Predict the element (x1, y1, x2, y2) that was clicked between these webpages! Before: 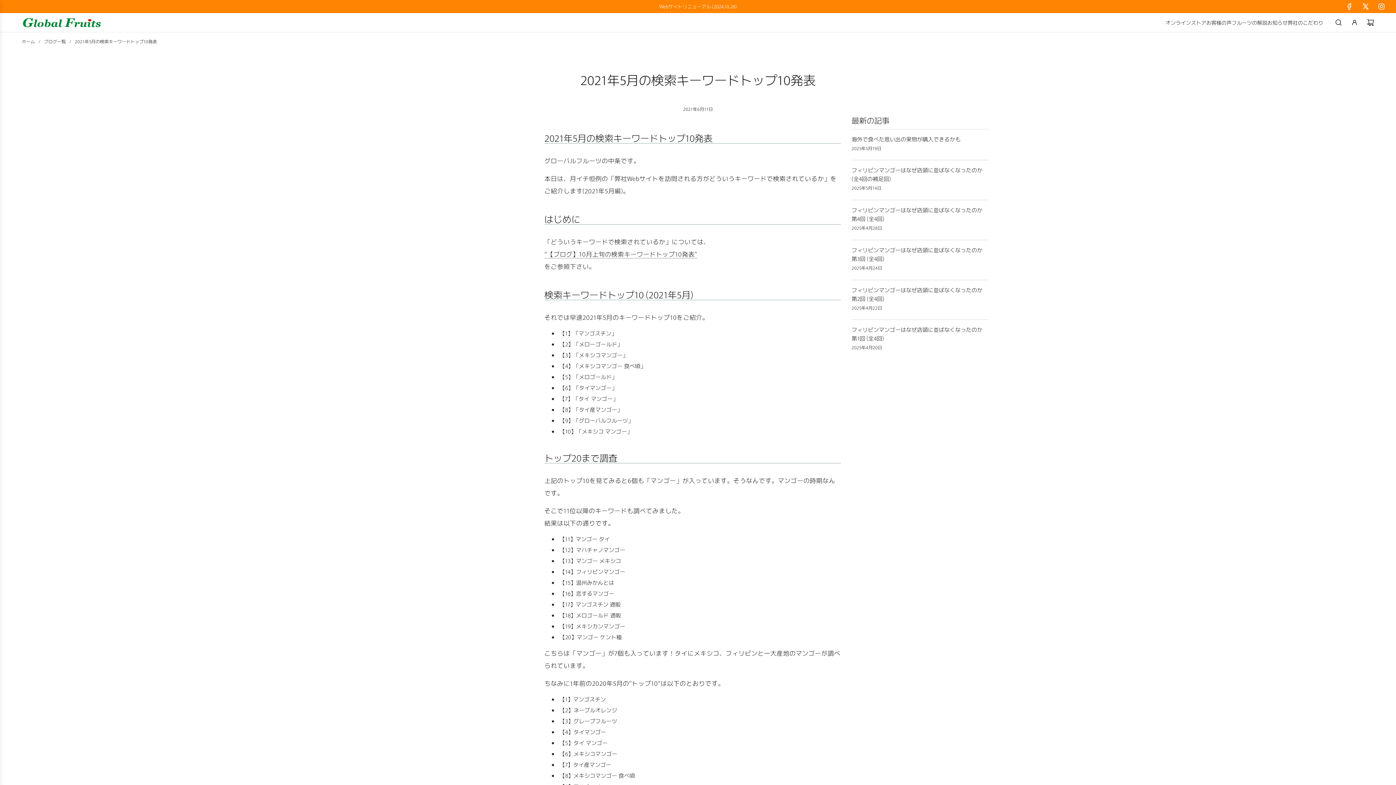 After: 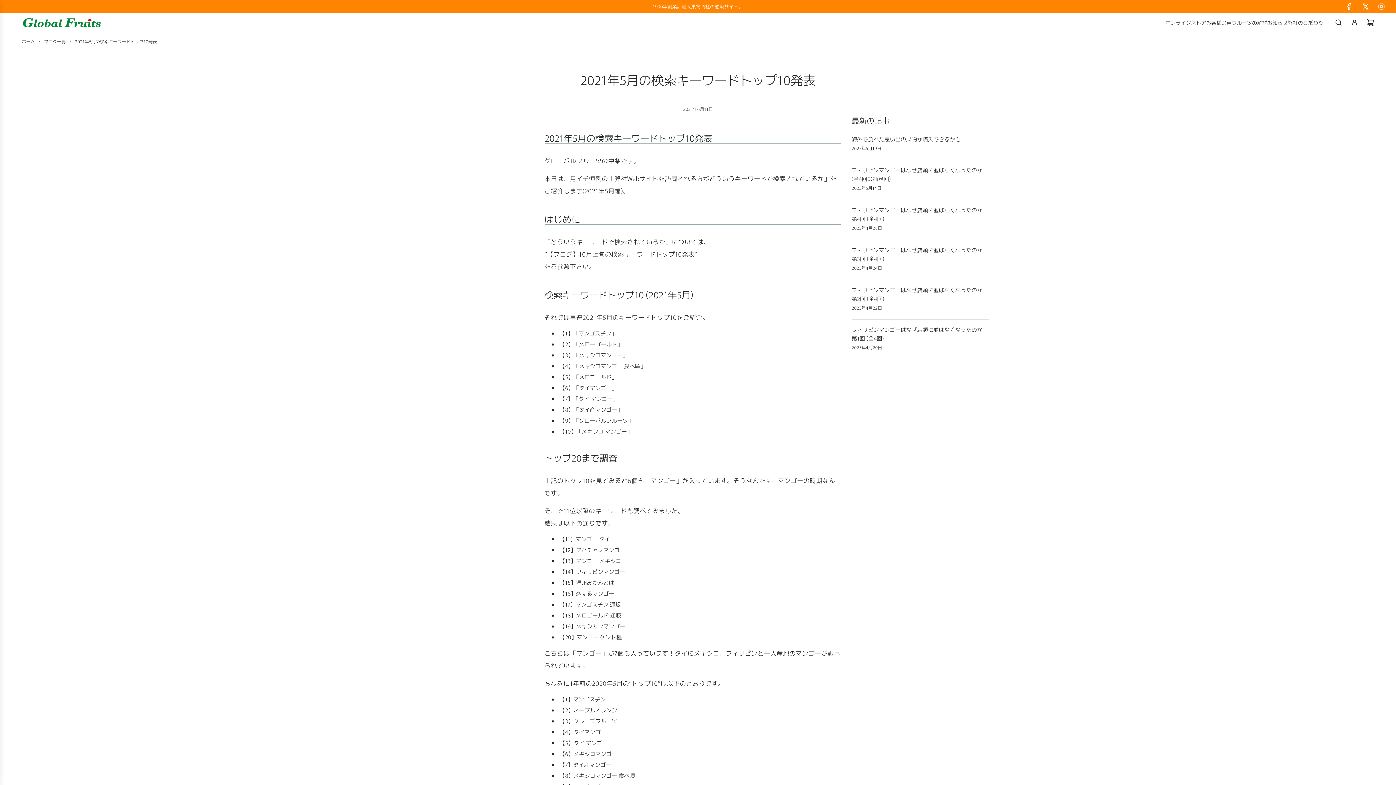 Action: label: Instagram bbox: (1373, 2, 1389, 10)